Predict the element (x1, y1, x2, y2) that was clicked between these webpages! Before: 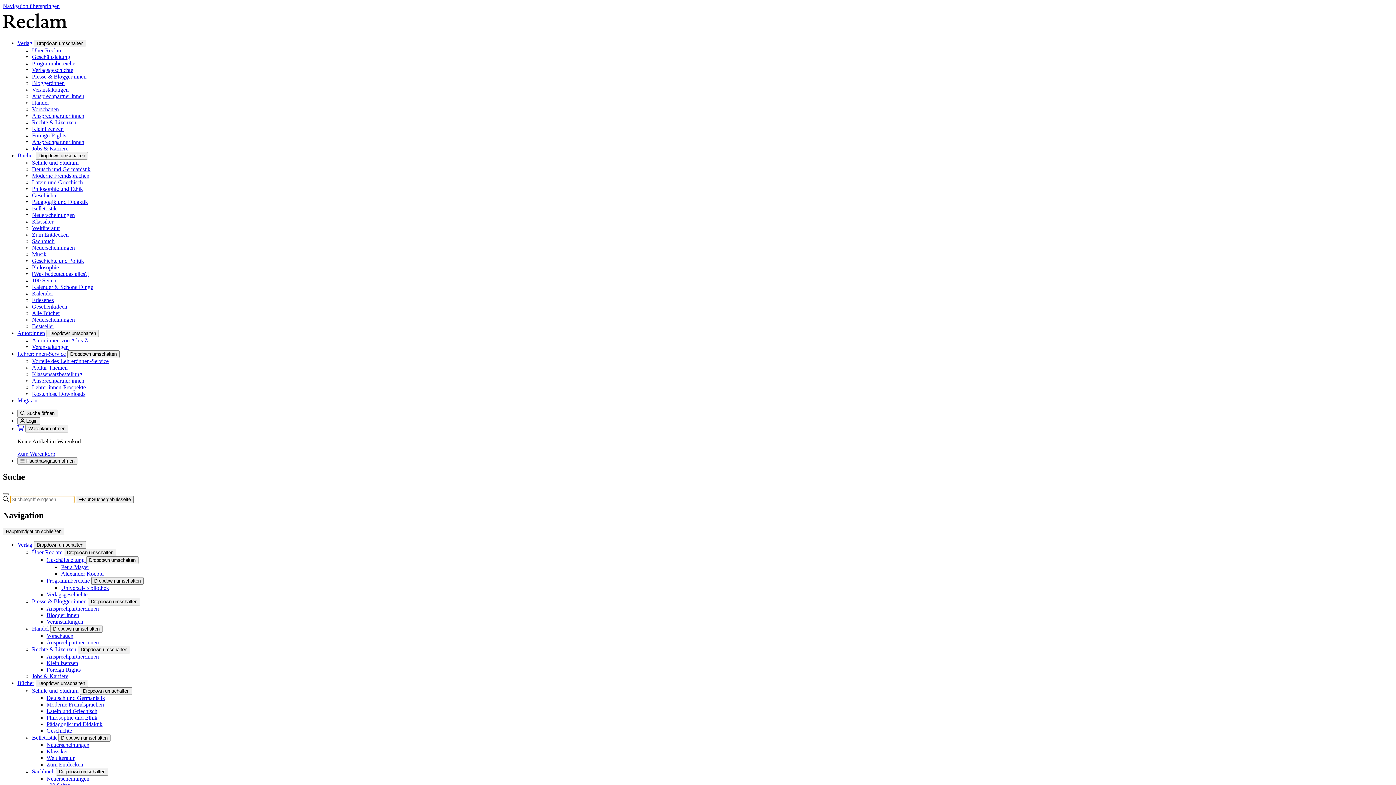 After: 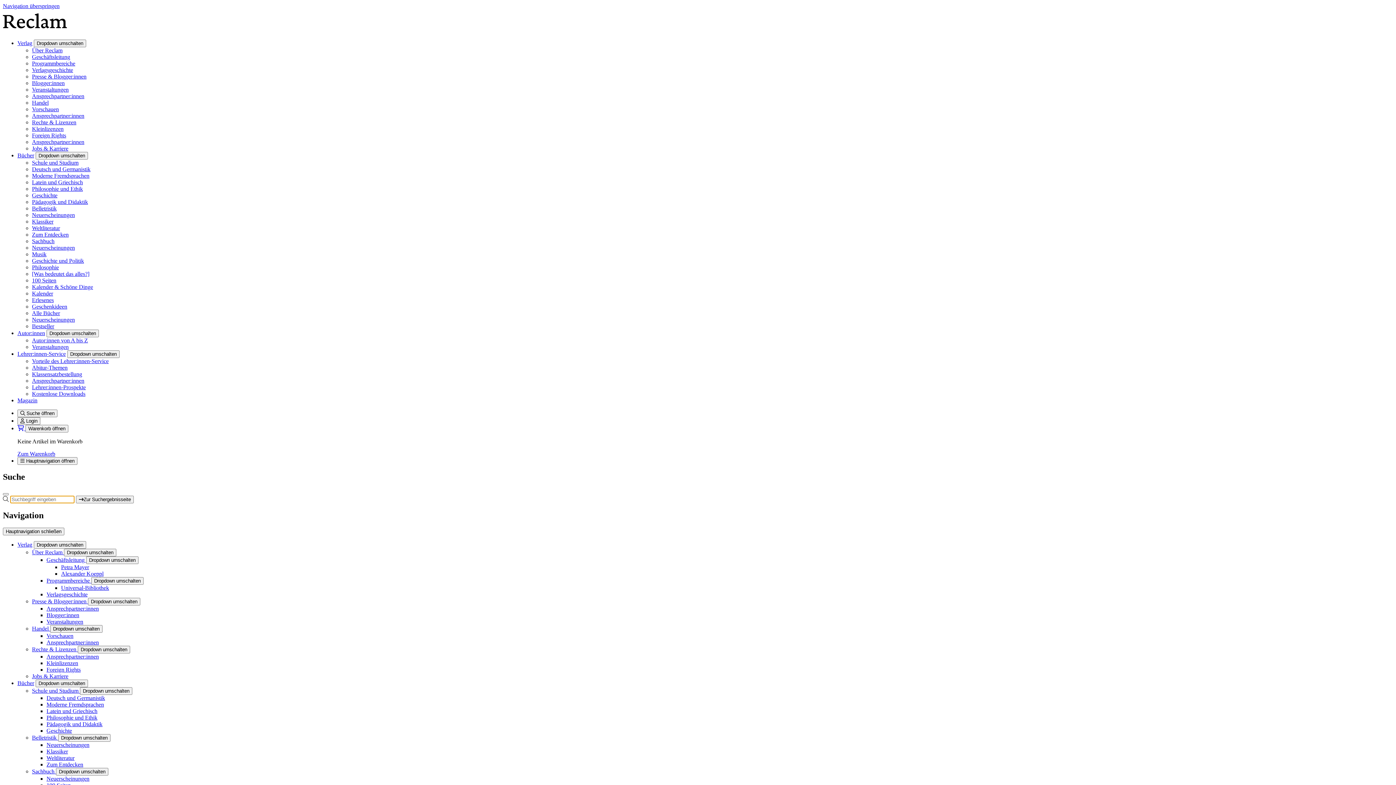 Action: label: Ansprechpartner:innen bbox: (46, 653, 98, 659)